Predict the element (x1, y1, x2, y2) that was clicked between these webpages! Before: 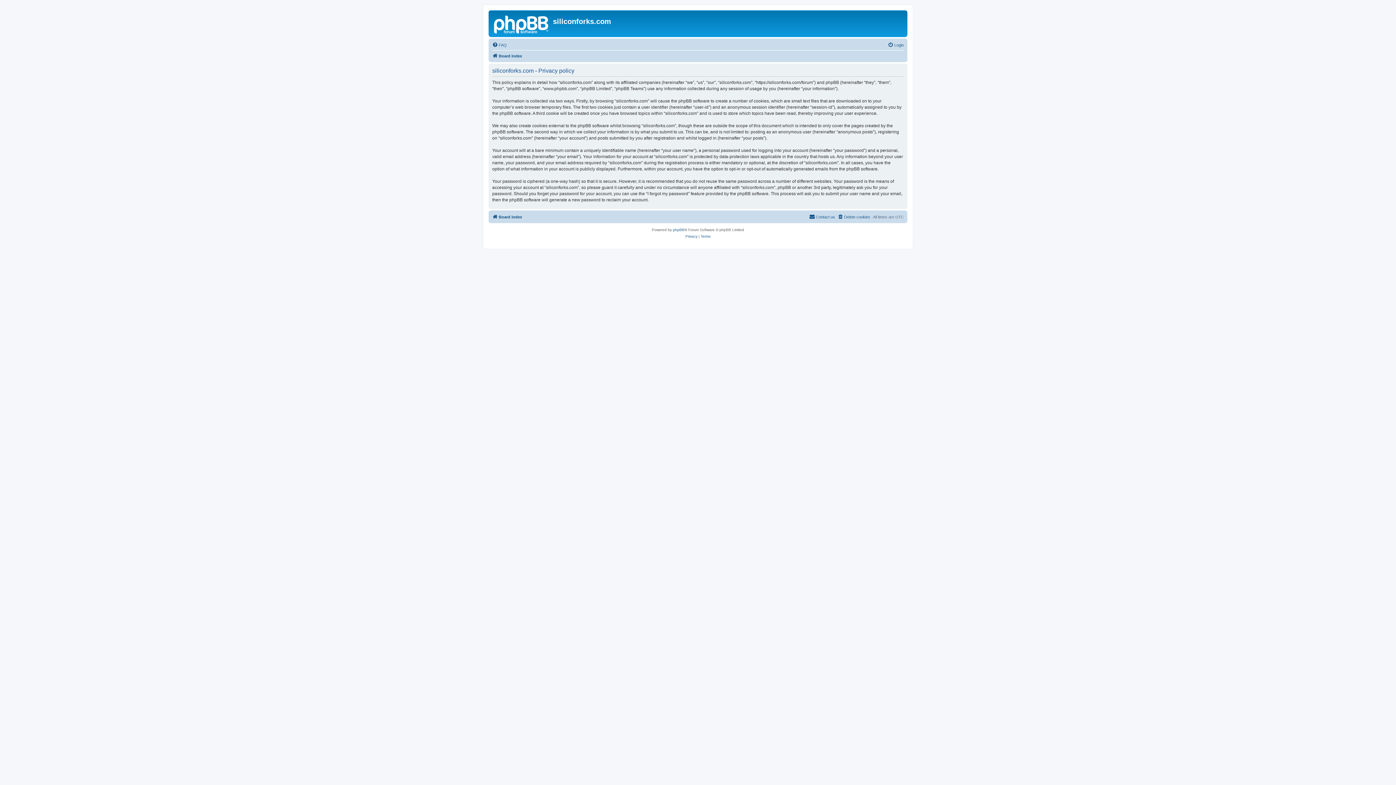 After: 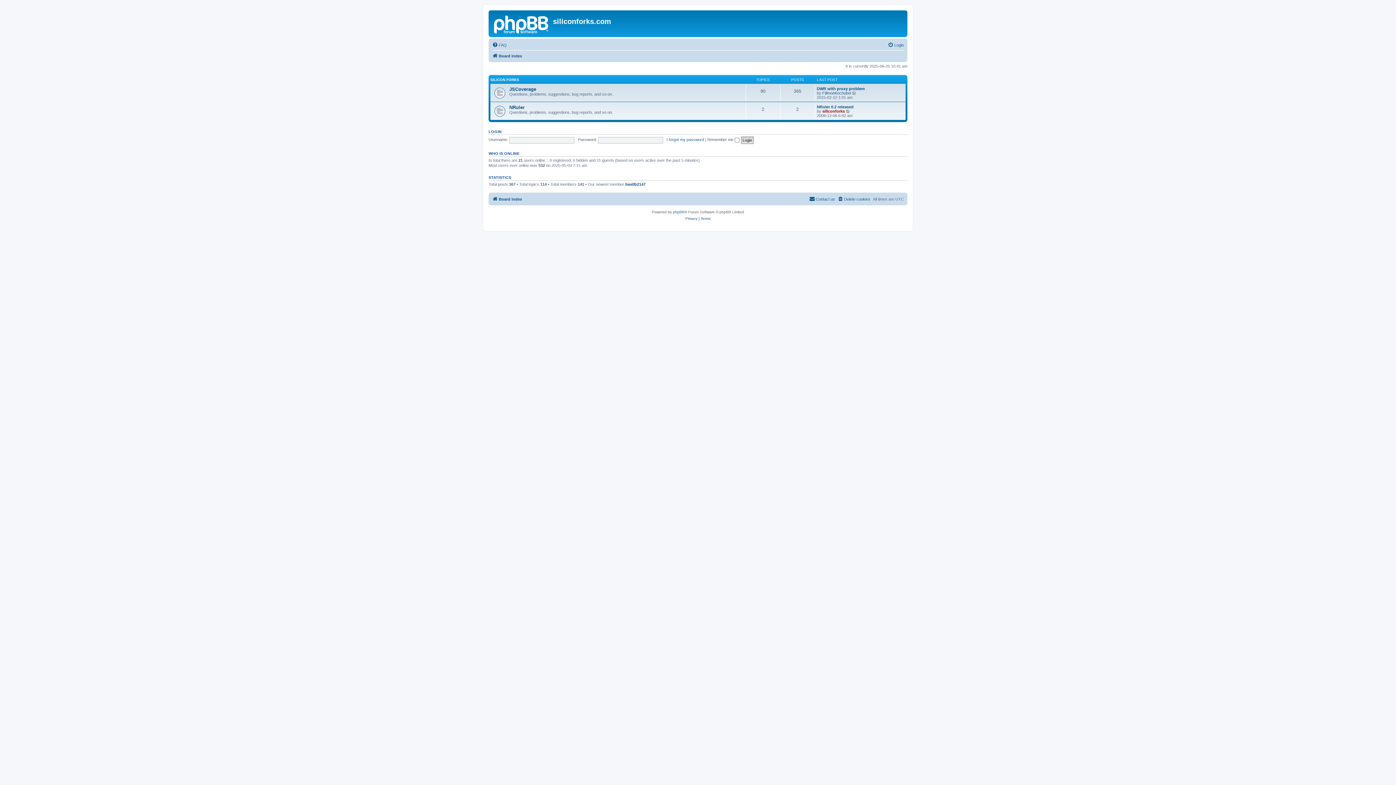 Action: bbox: (492, 51, 522, 60) label: Board index